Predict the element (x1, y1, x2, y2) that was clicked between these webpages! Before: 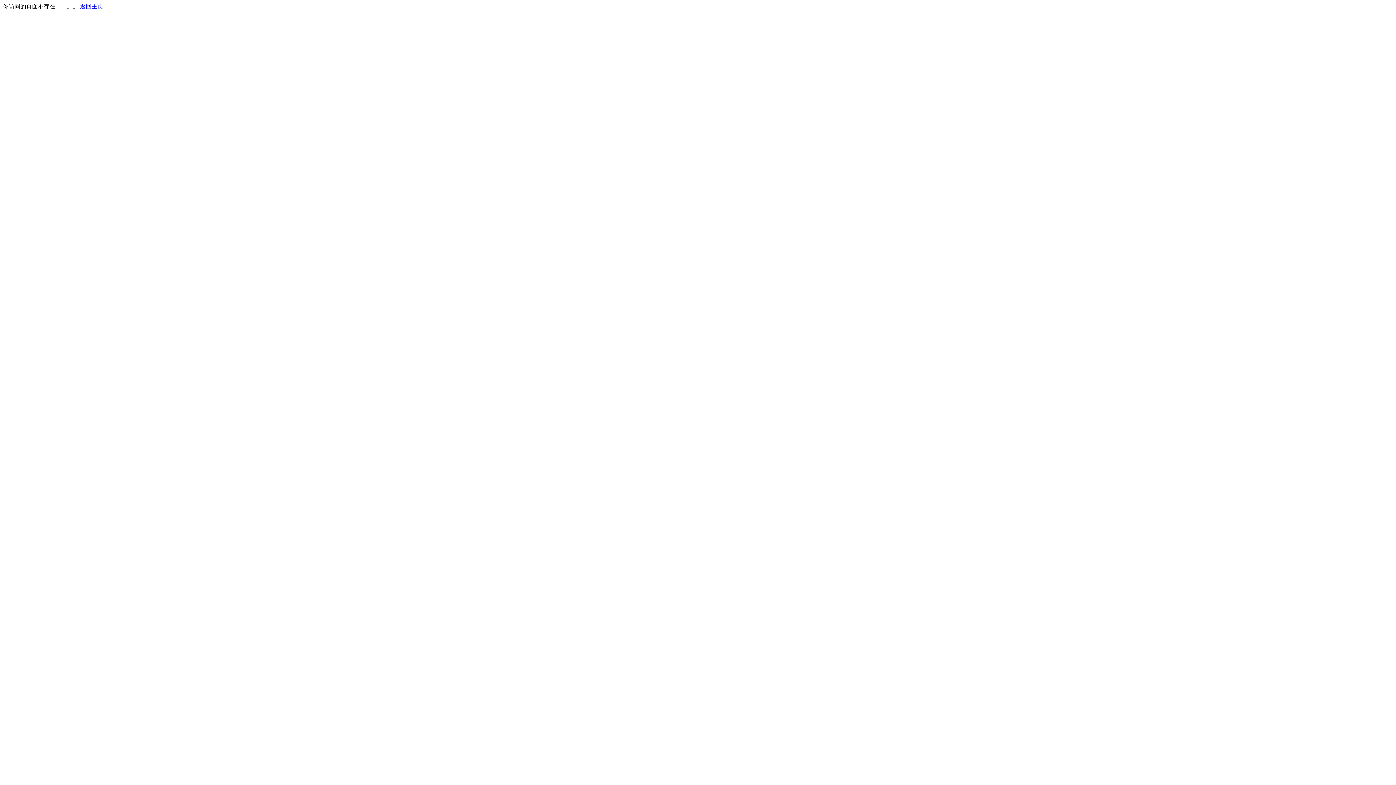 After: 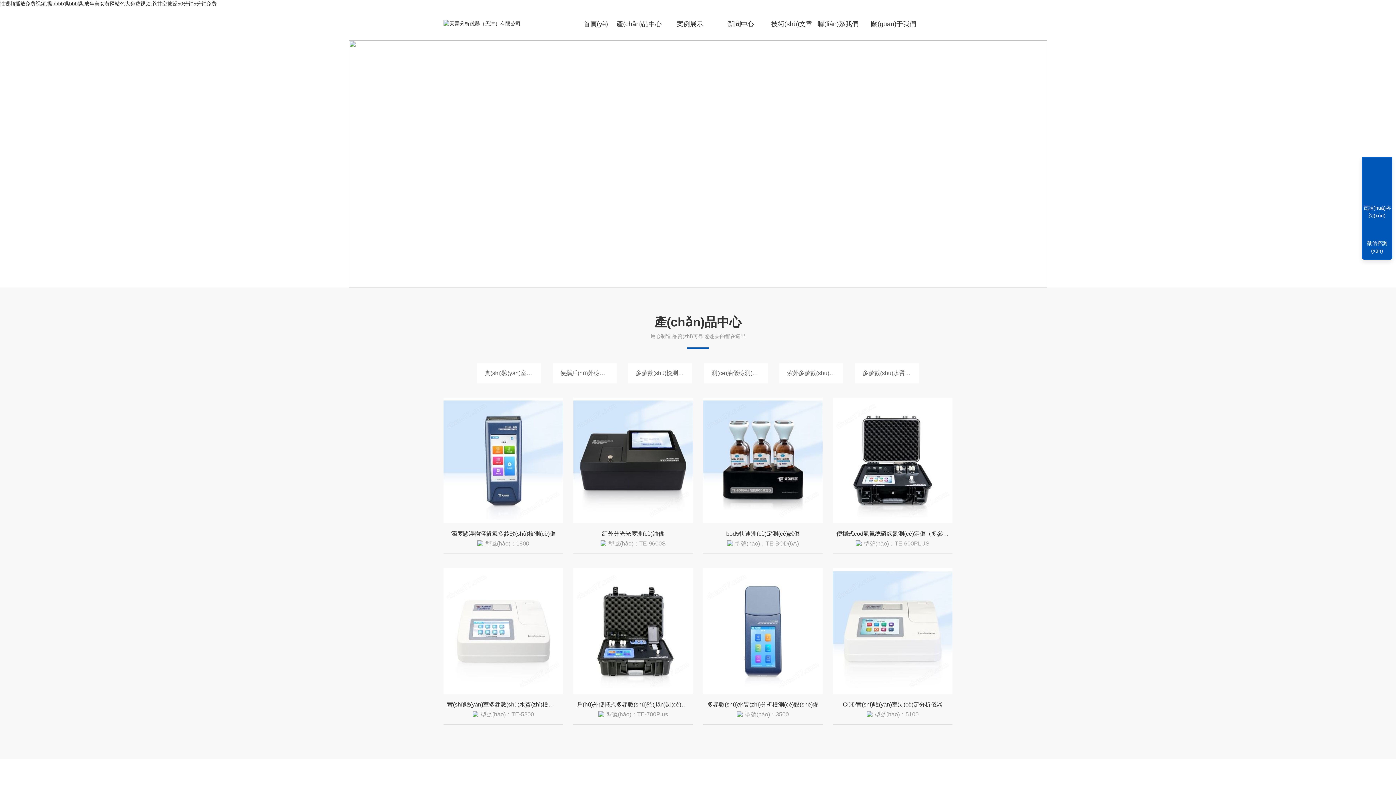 Action: bbox: (80, 3, 103, 9) label: 返回主页